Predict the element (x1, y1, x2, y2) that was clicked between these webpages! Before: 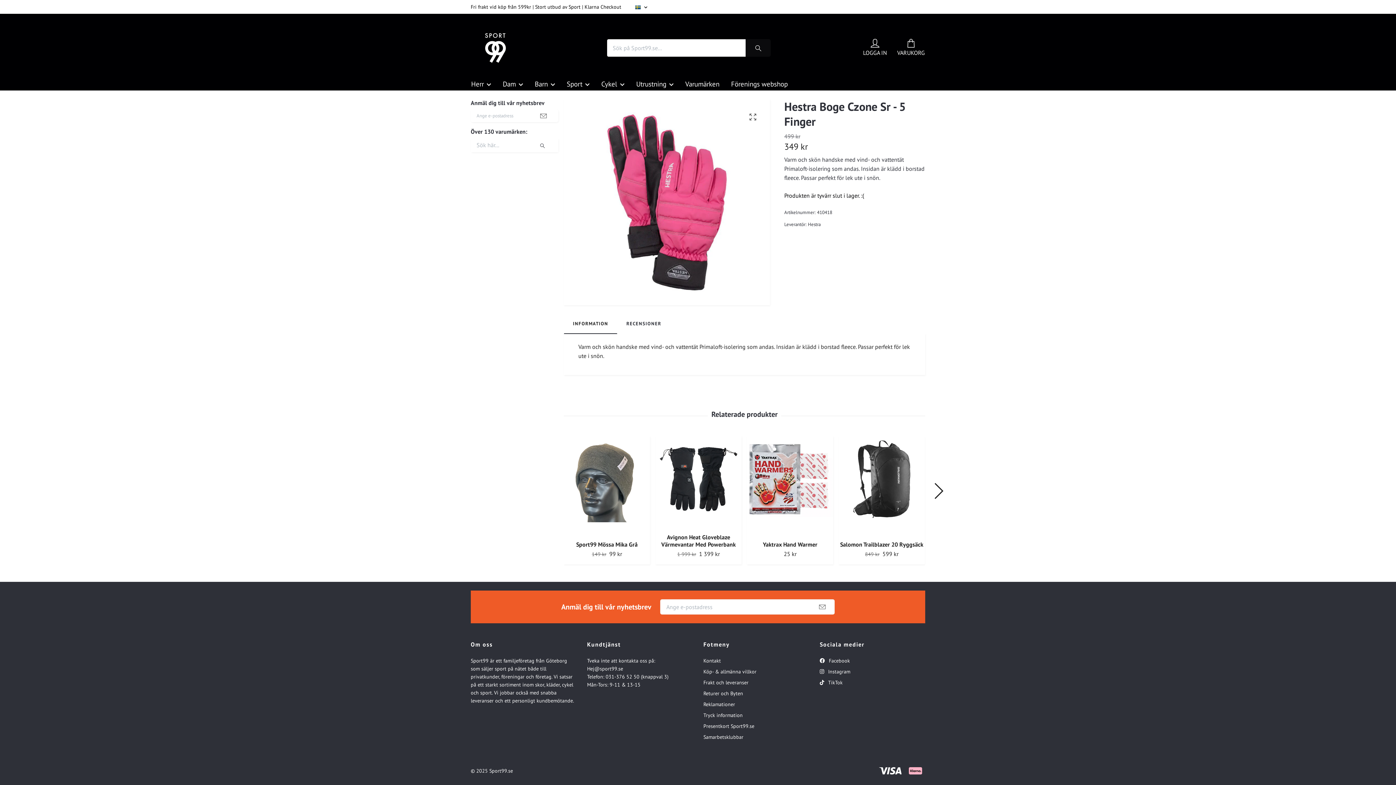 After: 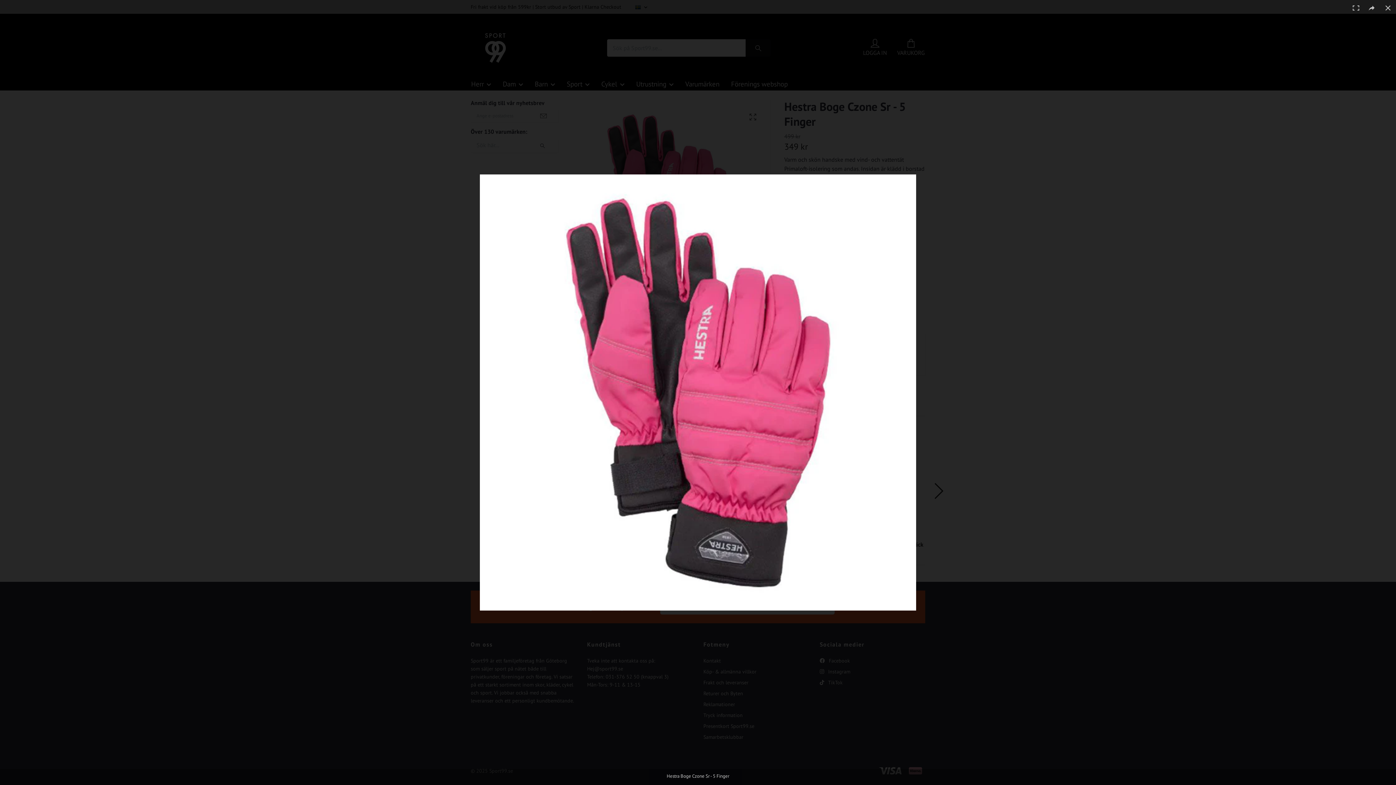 Action: bbox: (744, 107, 761, 125)